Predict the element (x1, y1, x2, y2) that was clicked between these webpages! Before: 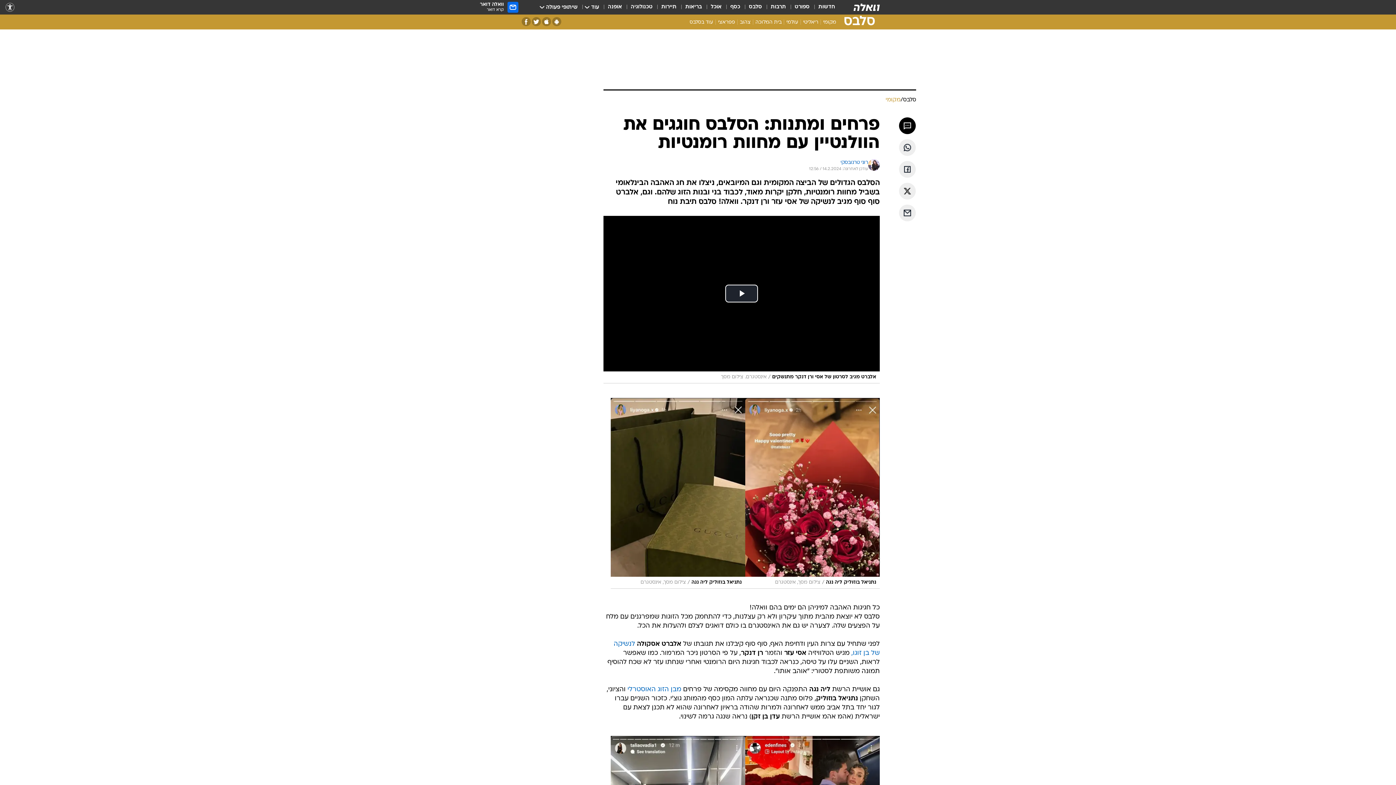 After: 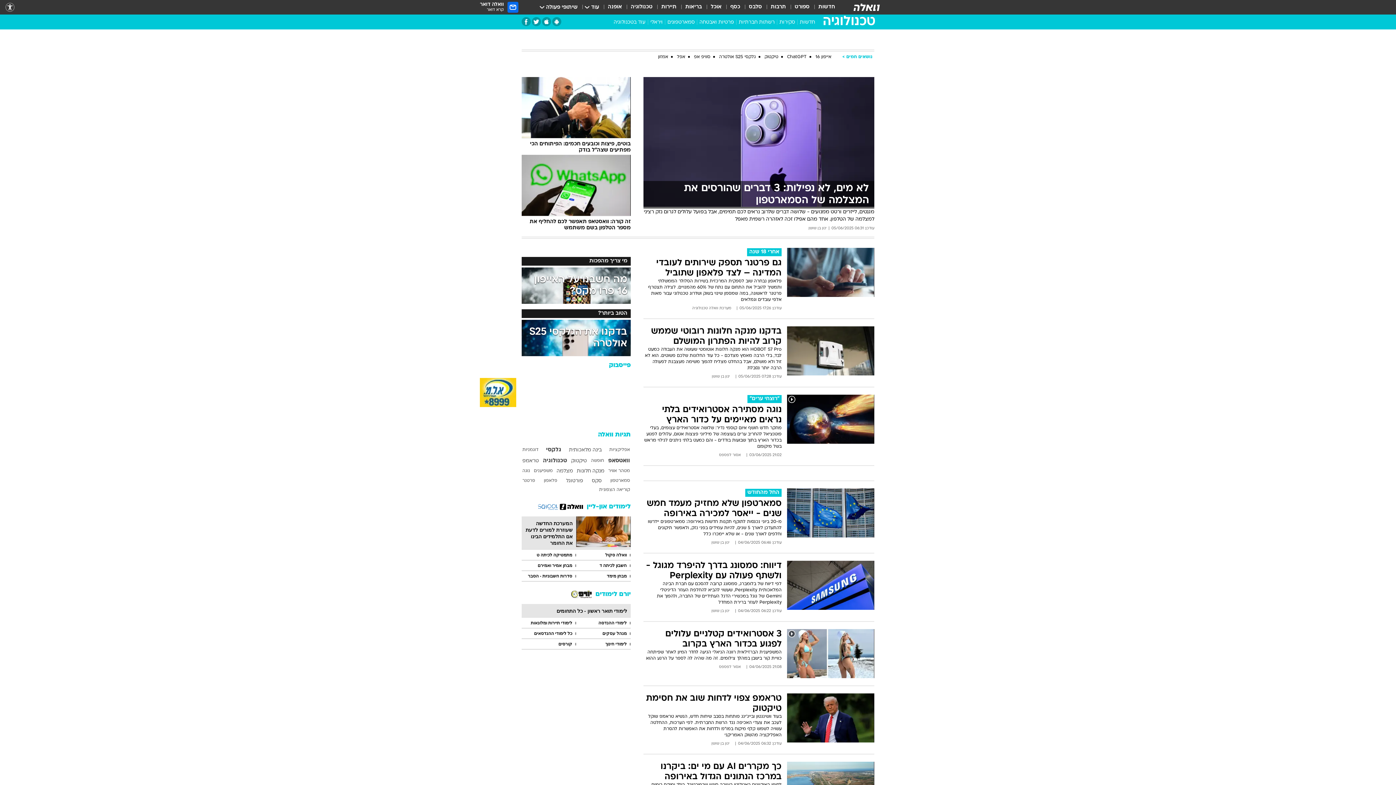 Action: bbox: (630, 3, 652, 11) label: טכנולוגיה